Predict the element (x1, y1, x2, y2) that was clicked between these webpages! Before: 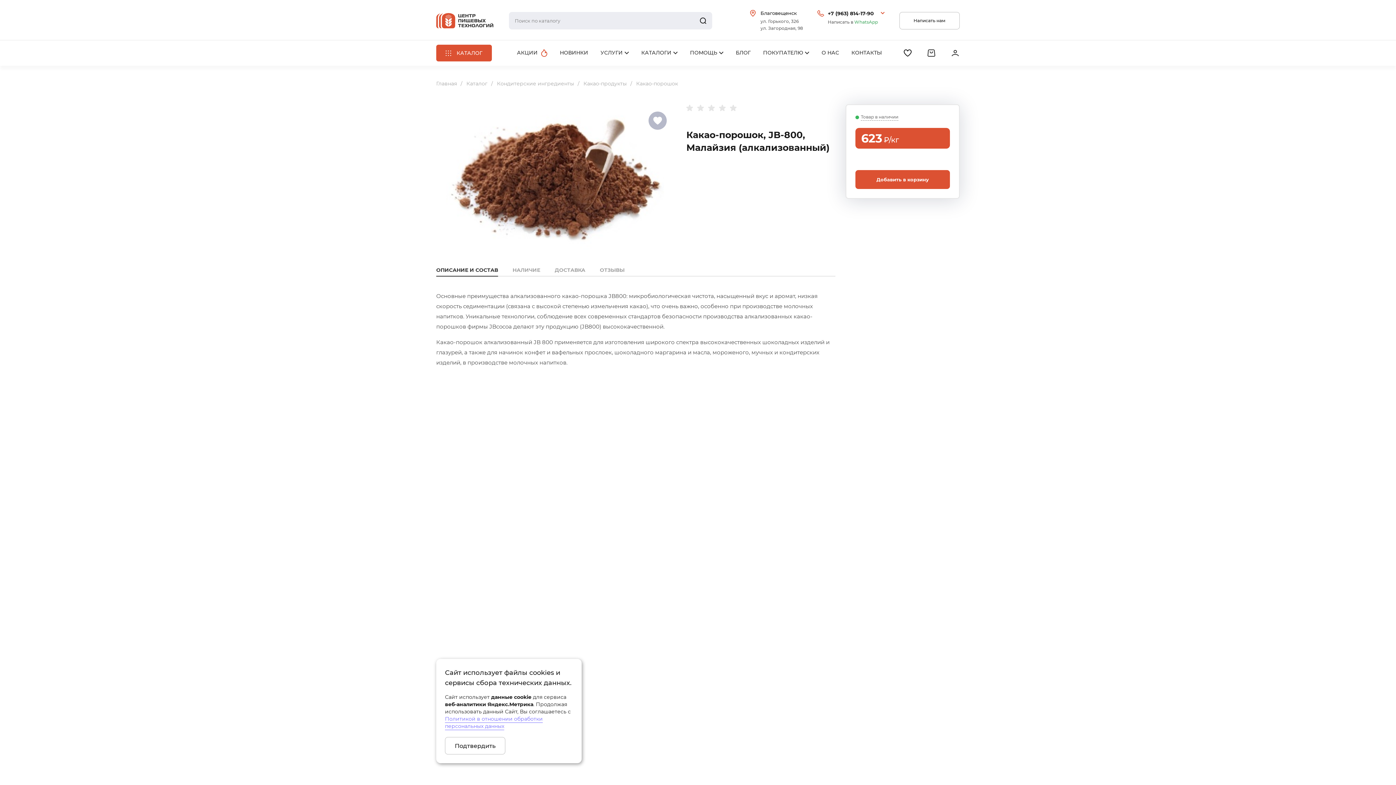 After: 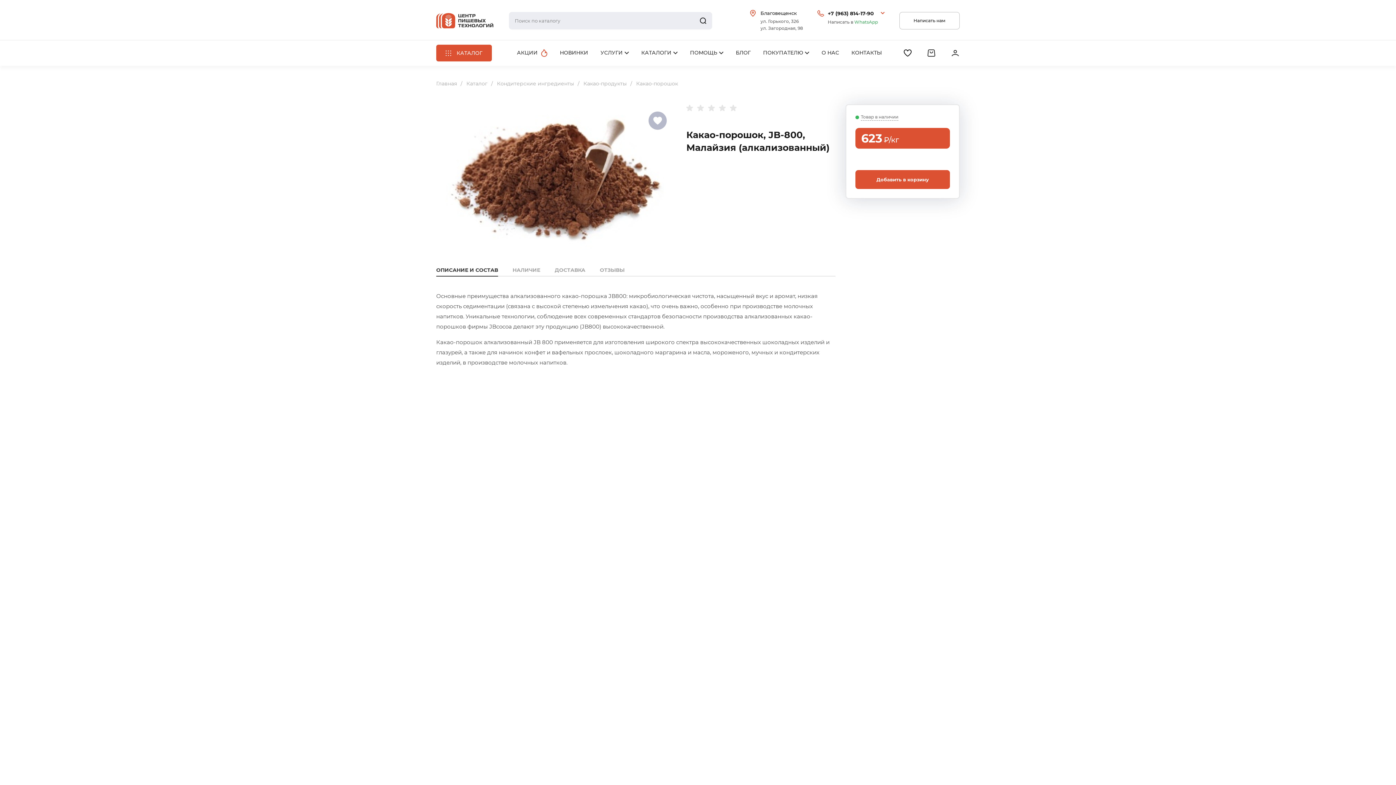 Action: bbox: (445, 737, 505, 754) label: Подтвердить